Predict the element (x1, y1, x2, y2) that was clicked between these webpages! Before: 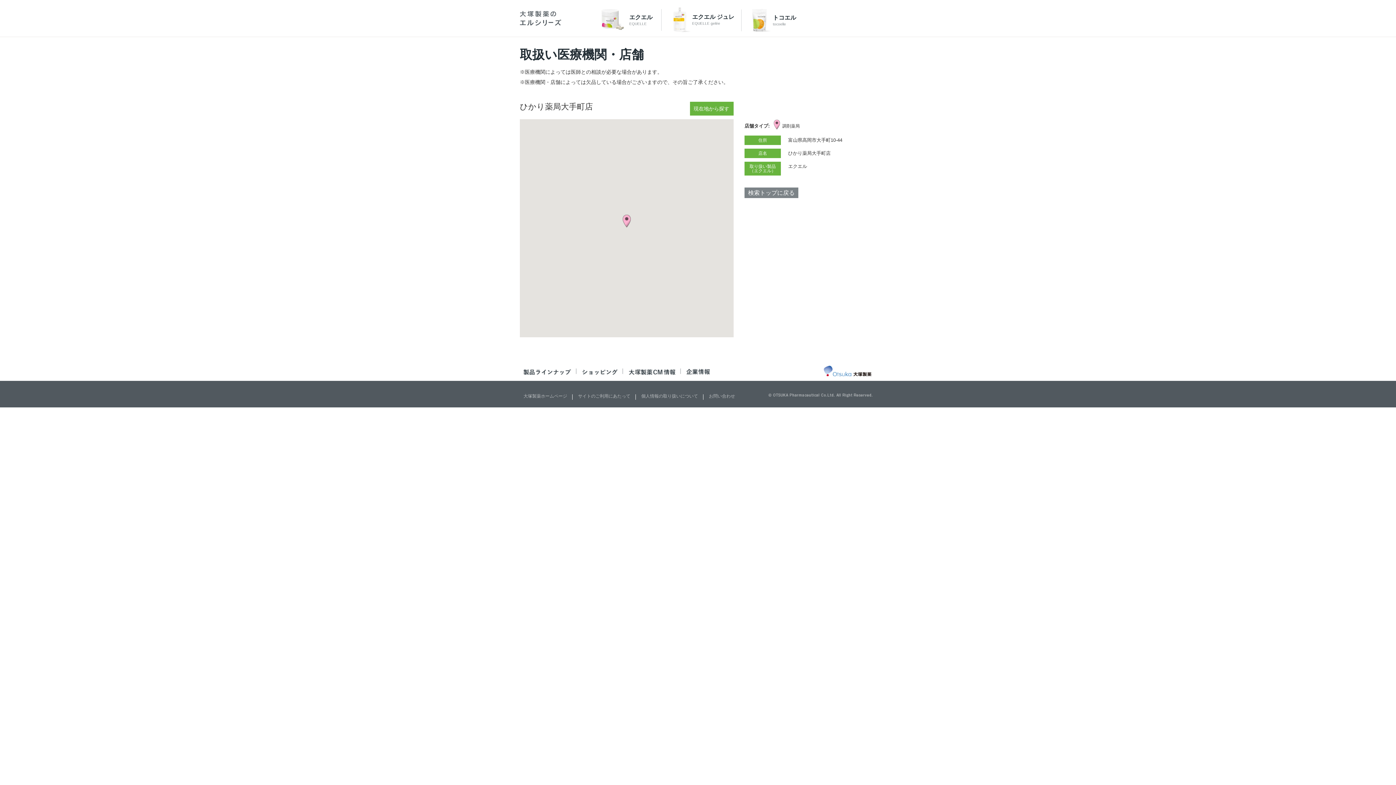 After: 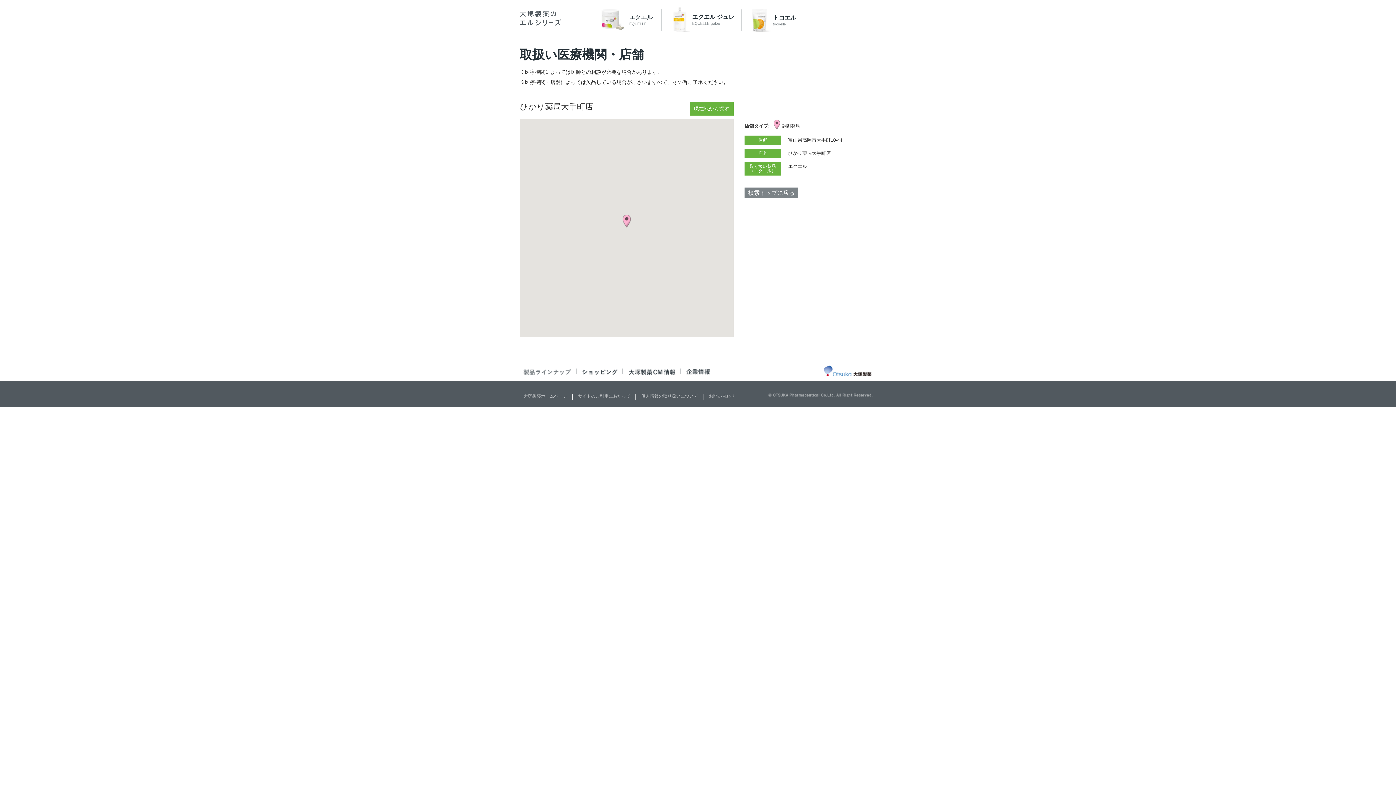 Action: bbox: (523, 370, 571, 376)